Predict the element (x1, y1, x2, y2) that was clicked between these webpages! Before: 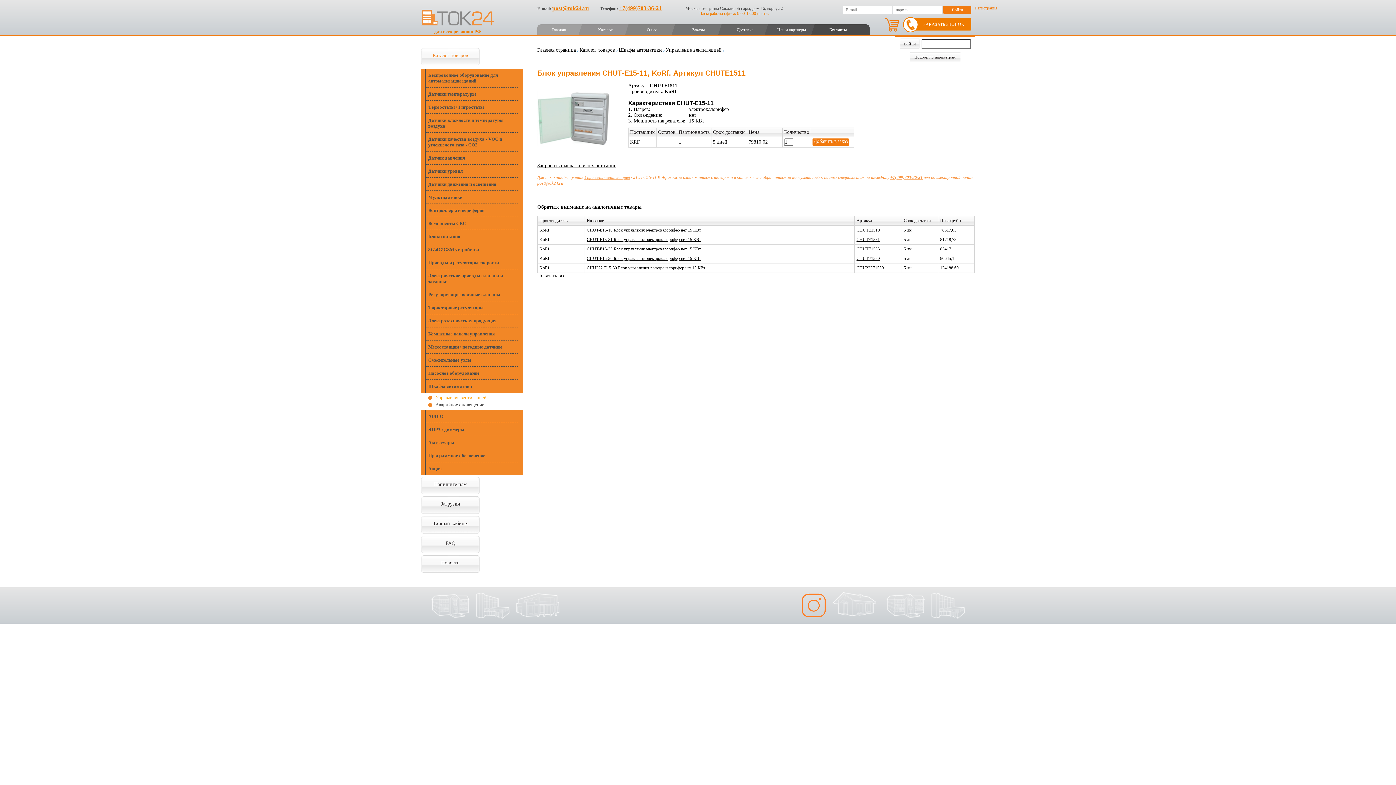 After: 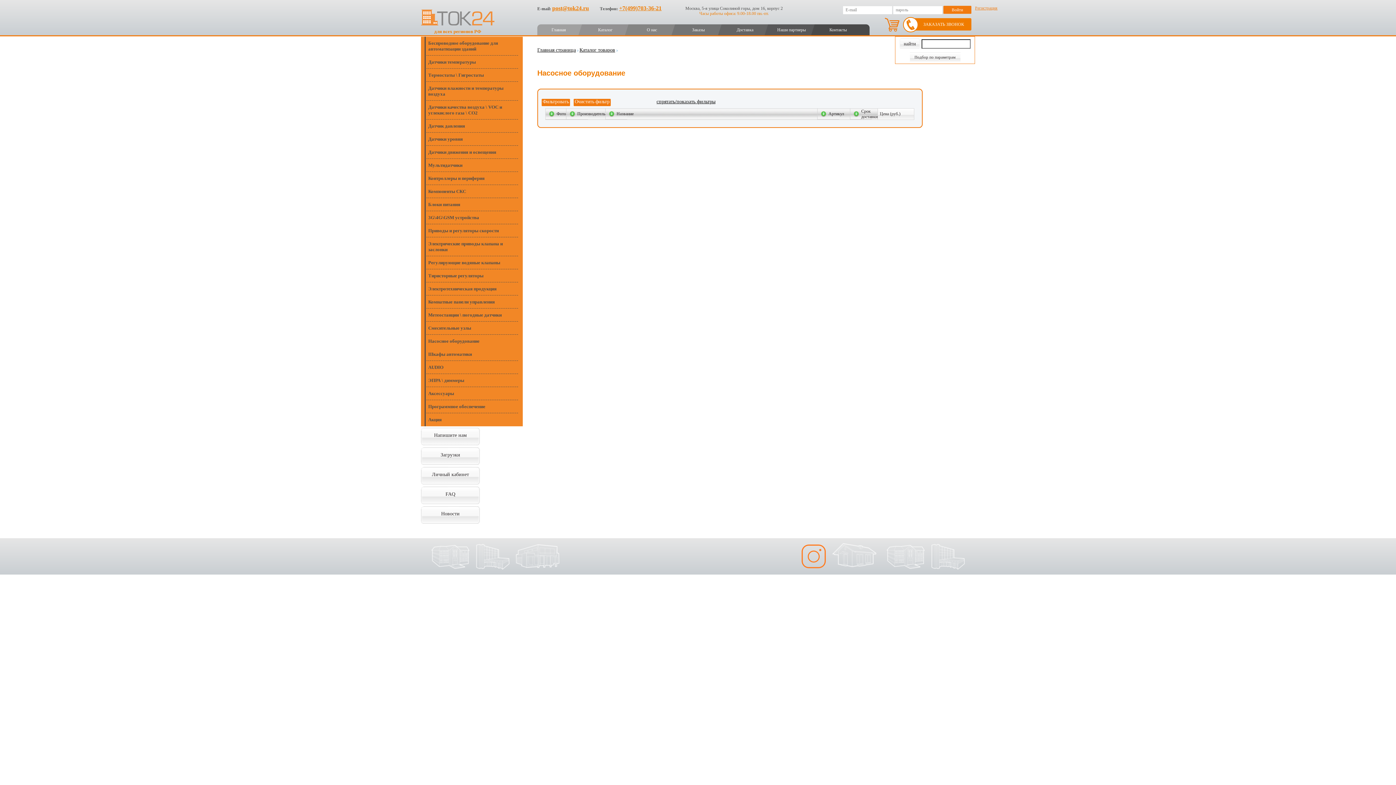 Action: bbox: (421, 366, 522, 380) label: Насосное оборудование